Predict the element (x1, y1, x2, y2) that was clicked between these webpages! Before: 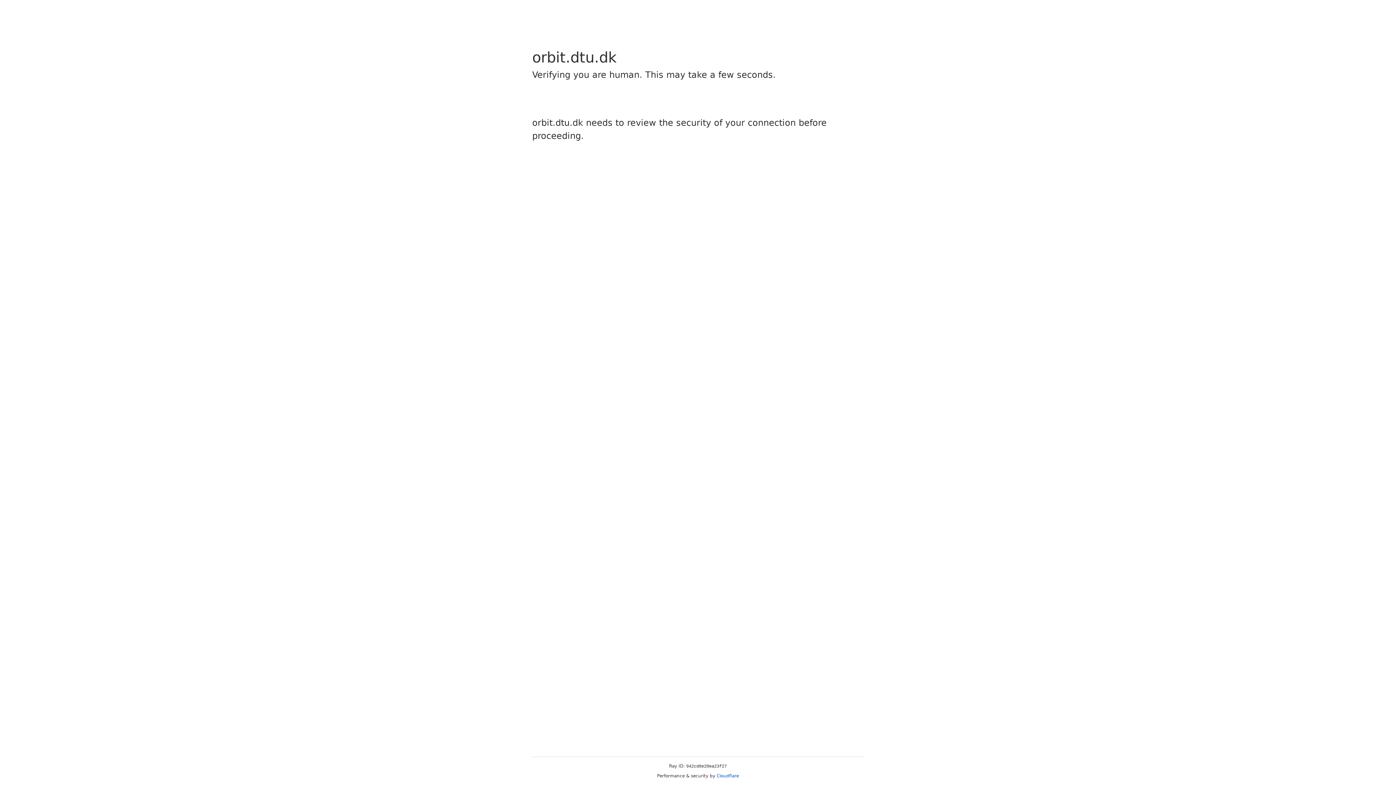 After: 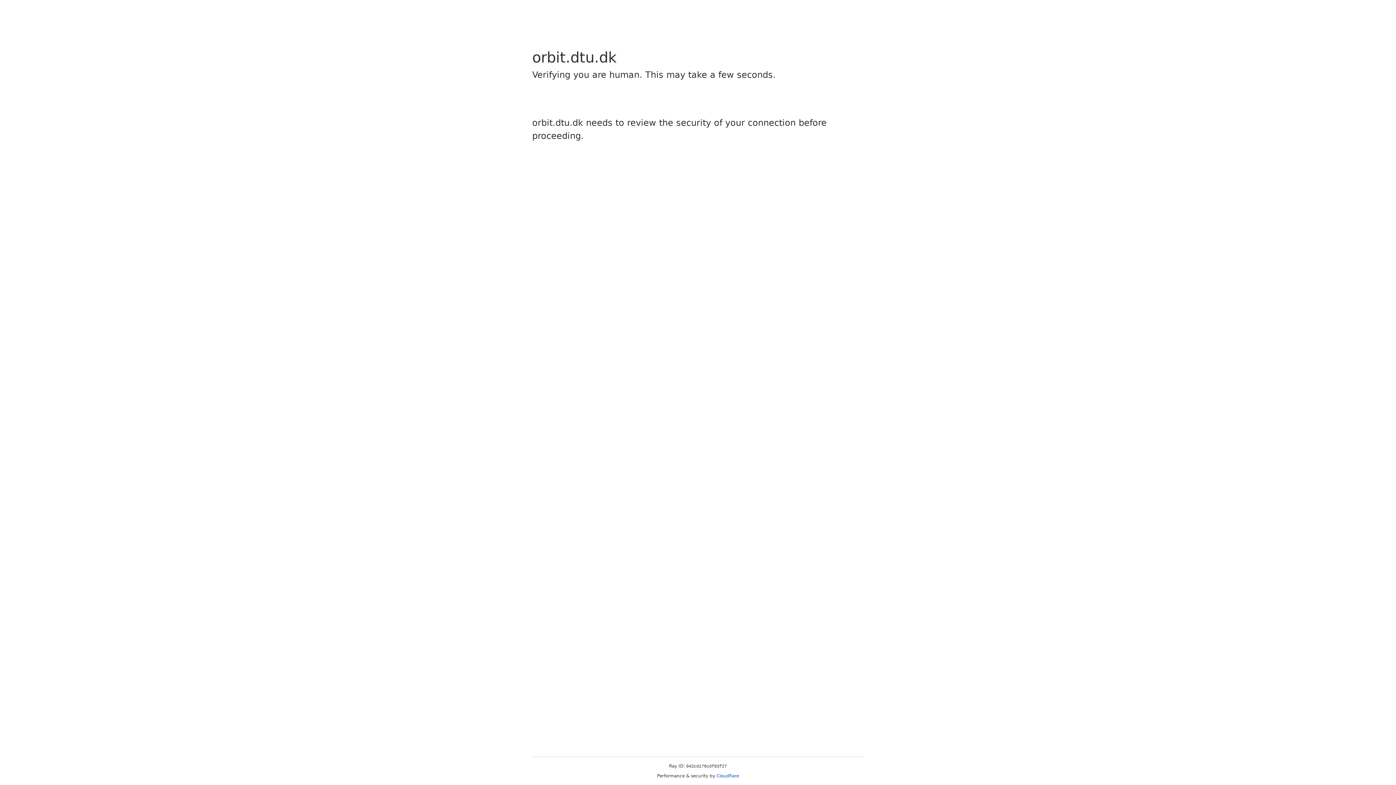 Action: label: Cloudflare bbox: (716, 773, 739, 778)